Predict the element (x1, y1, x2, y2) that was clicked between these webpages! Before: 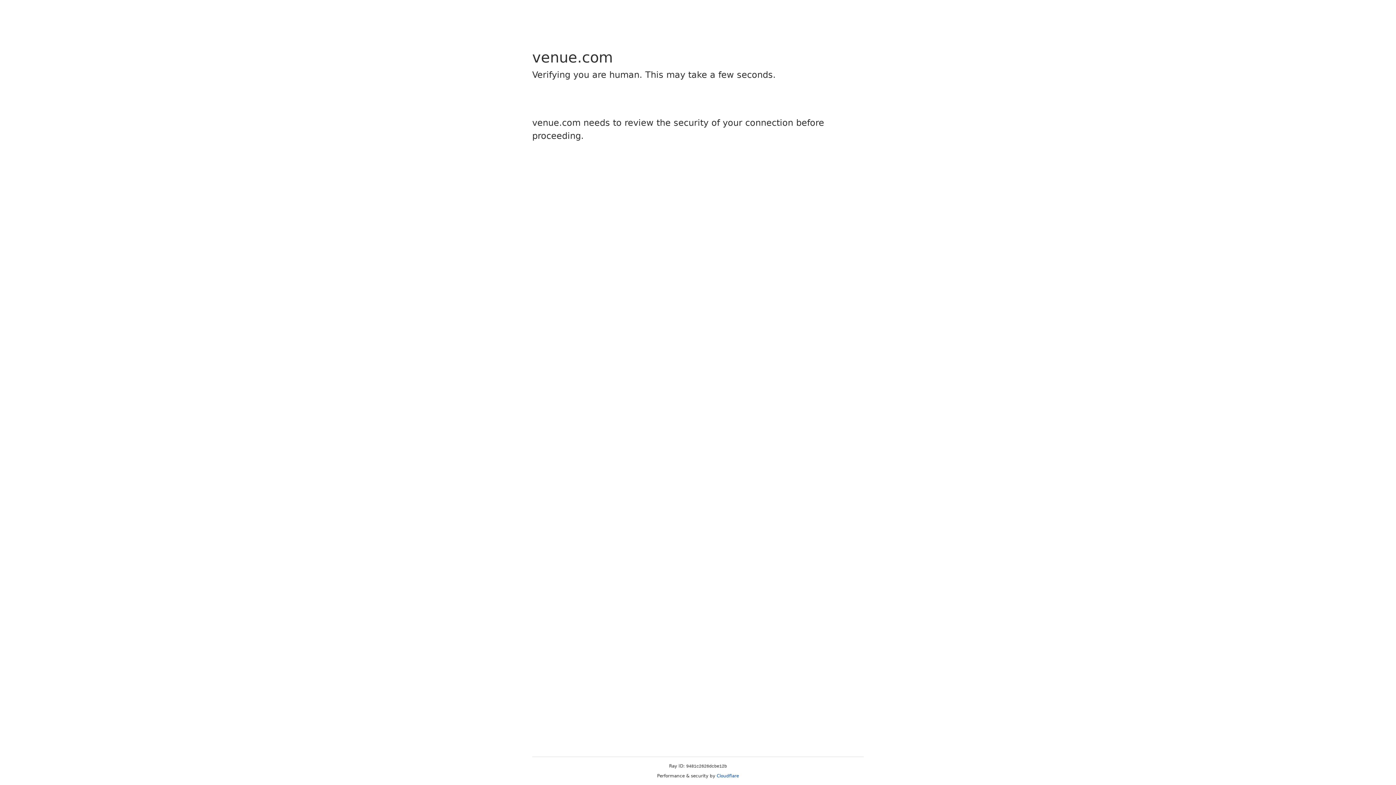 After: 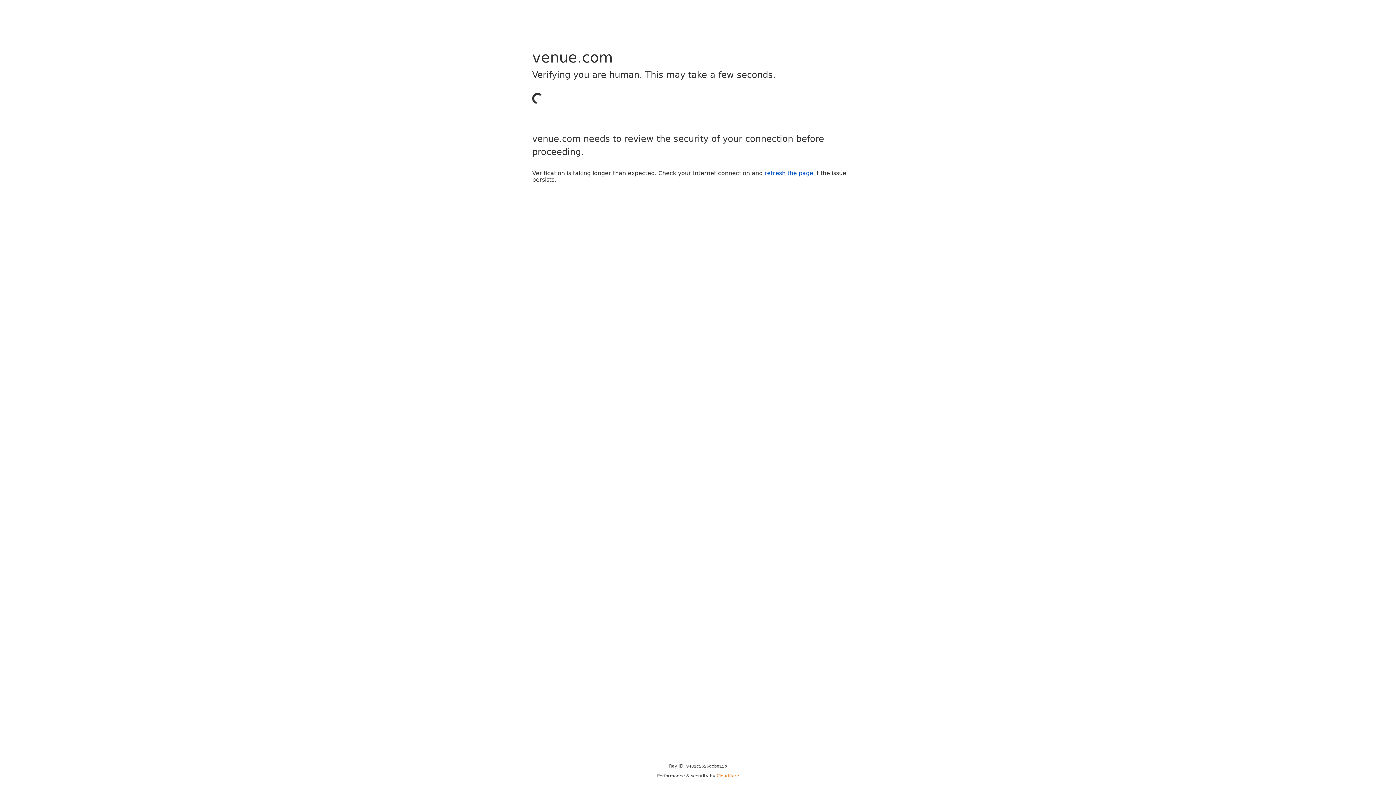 Action: bbox: (716, 773, 739, 778) label: Cloudflare